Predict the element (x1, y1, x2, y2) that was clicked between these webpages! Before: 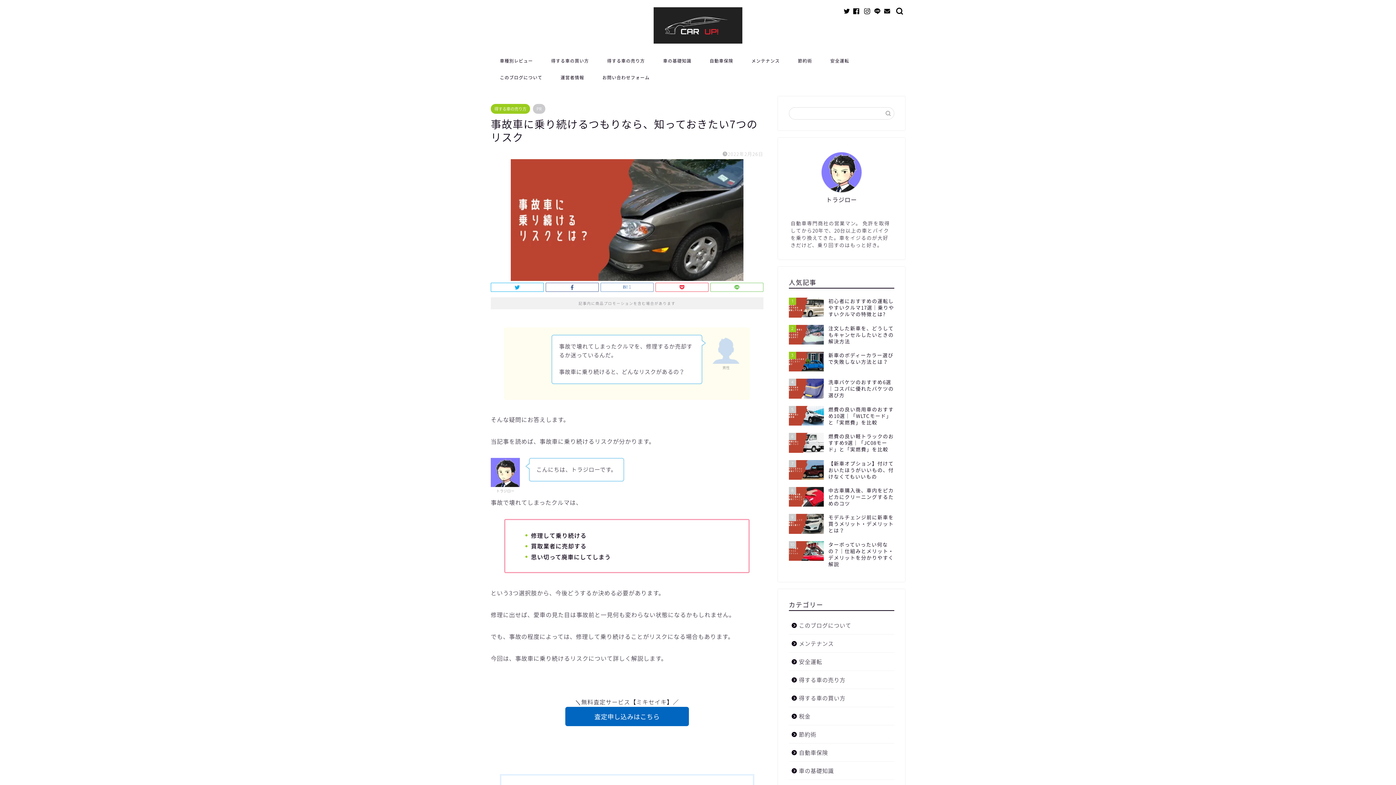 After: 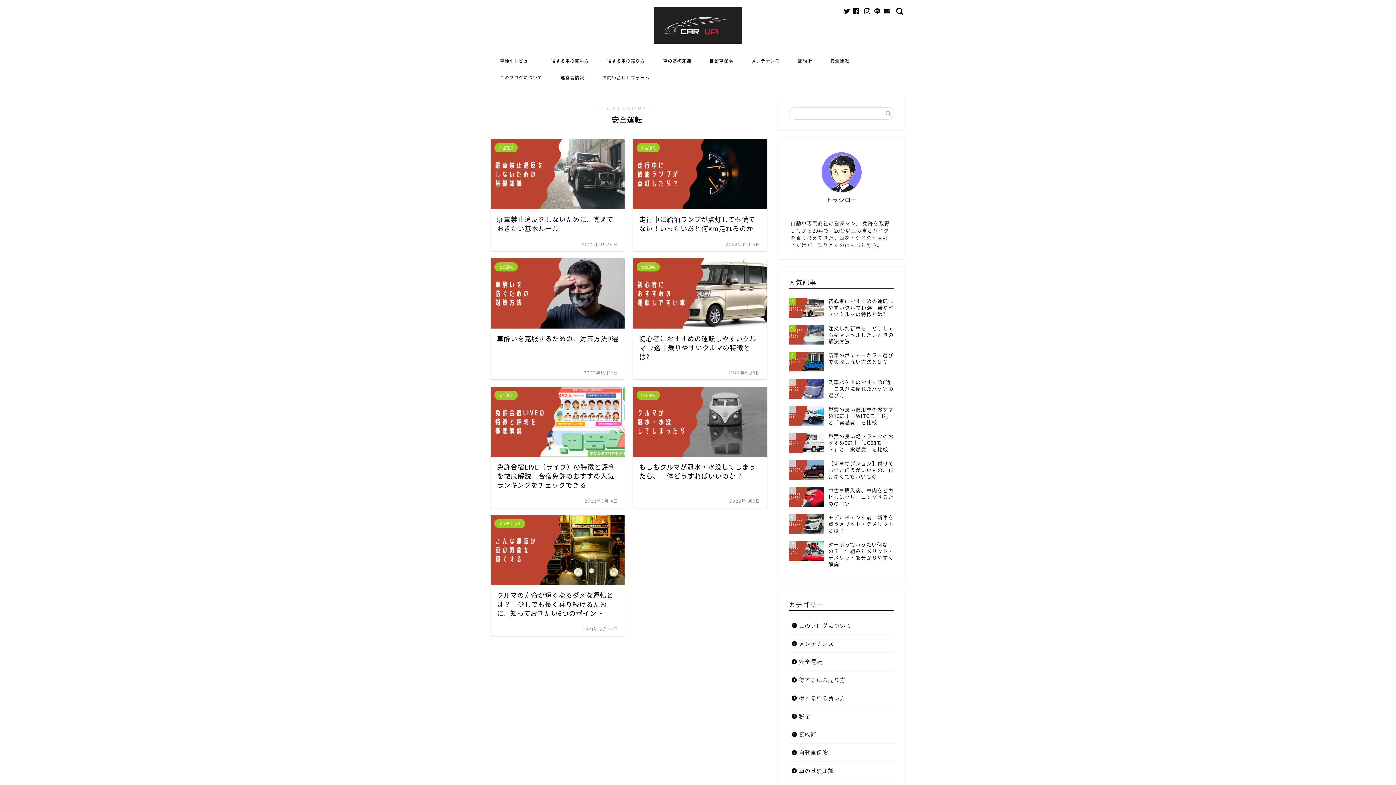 Action: label: 安全運転 bbox: (821, 52, 858, 68)